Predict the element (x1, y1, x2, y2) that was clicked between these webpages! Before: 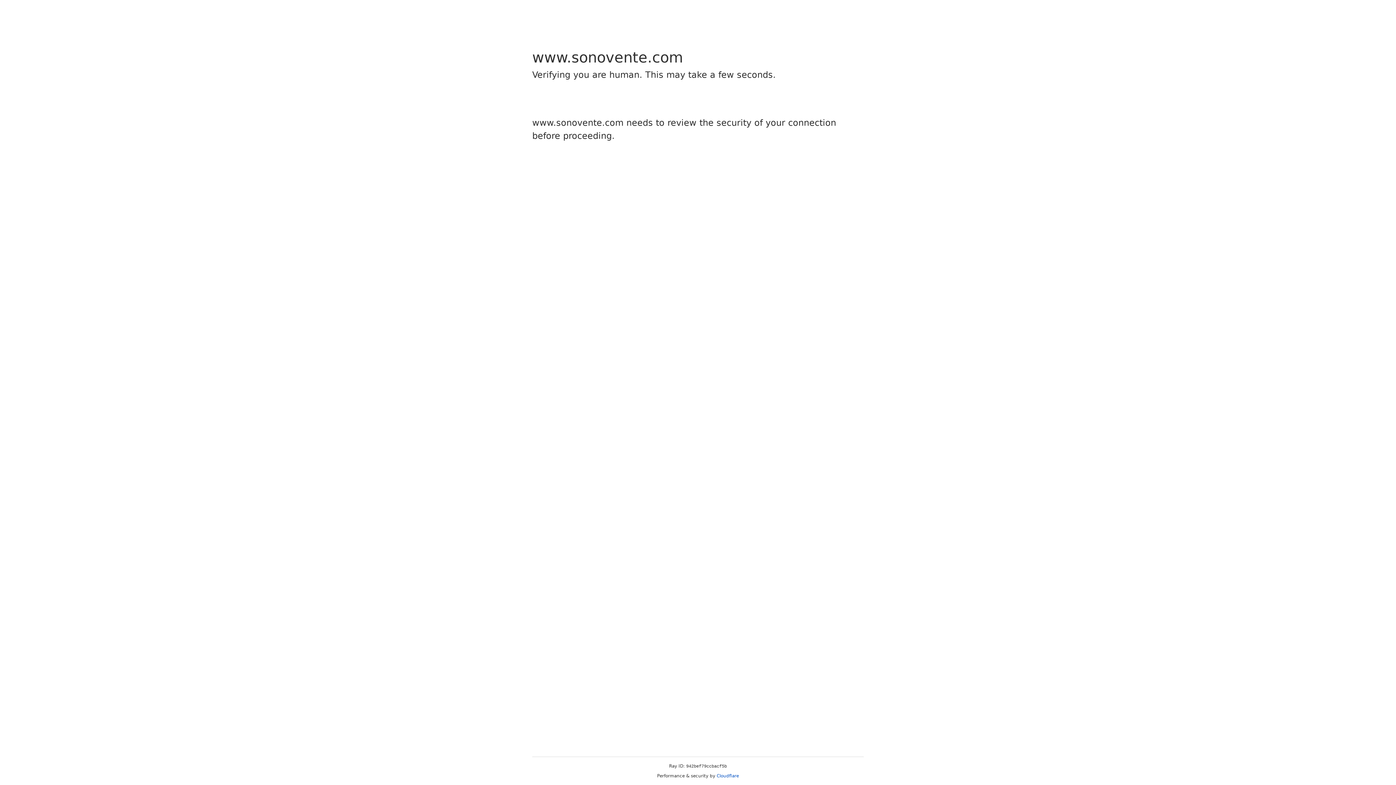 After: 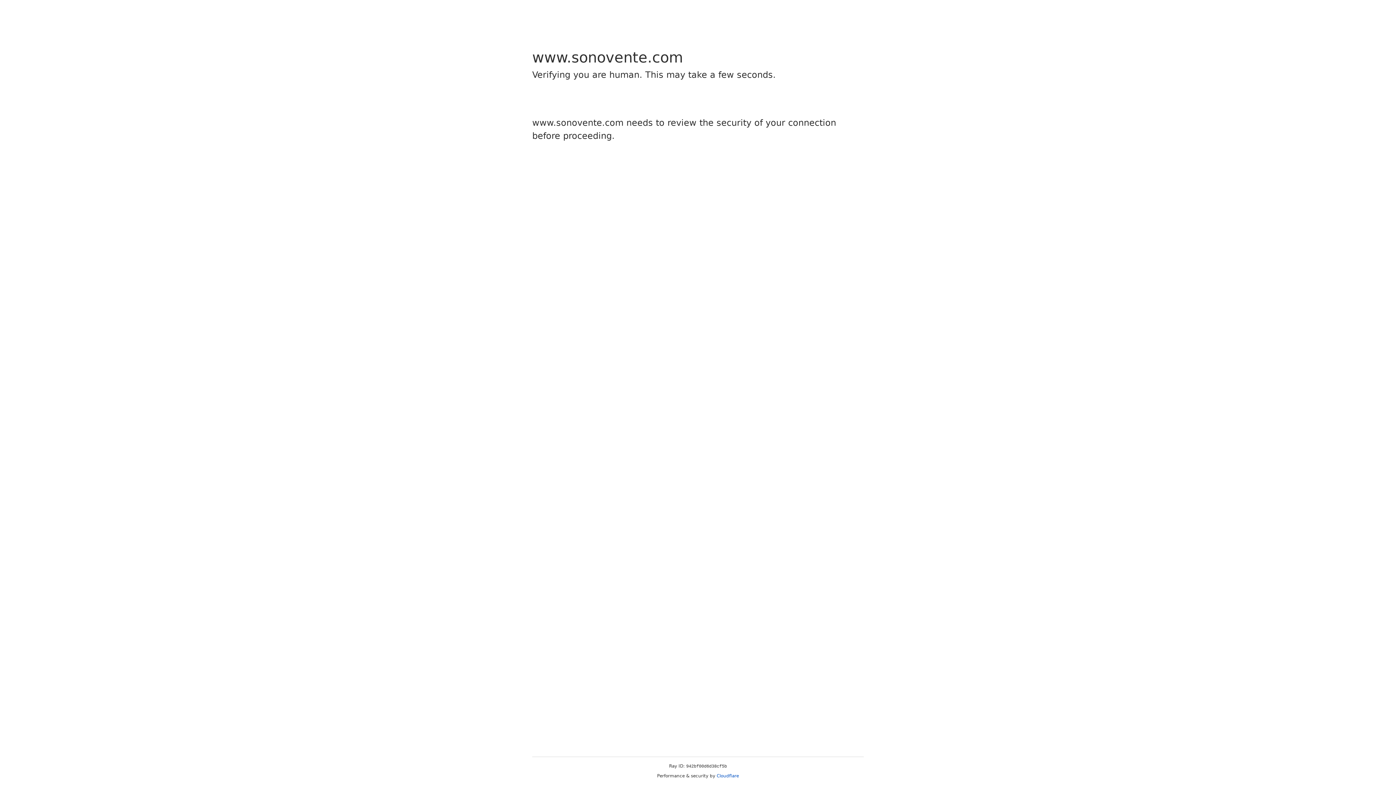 Action: label: Cloudflare bbox: (716, 773, 739, 778)